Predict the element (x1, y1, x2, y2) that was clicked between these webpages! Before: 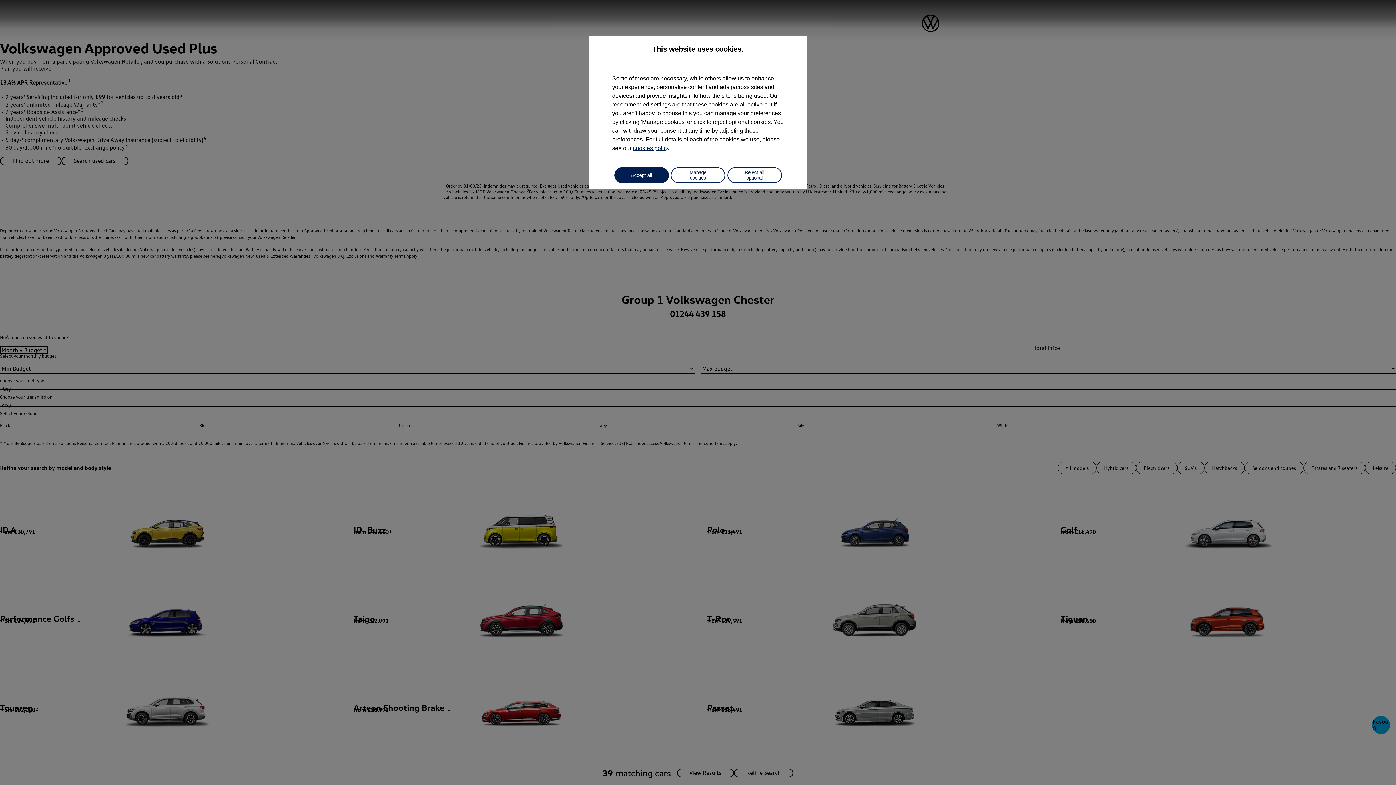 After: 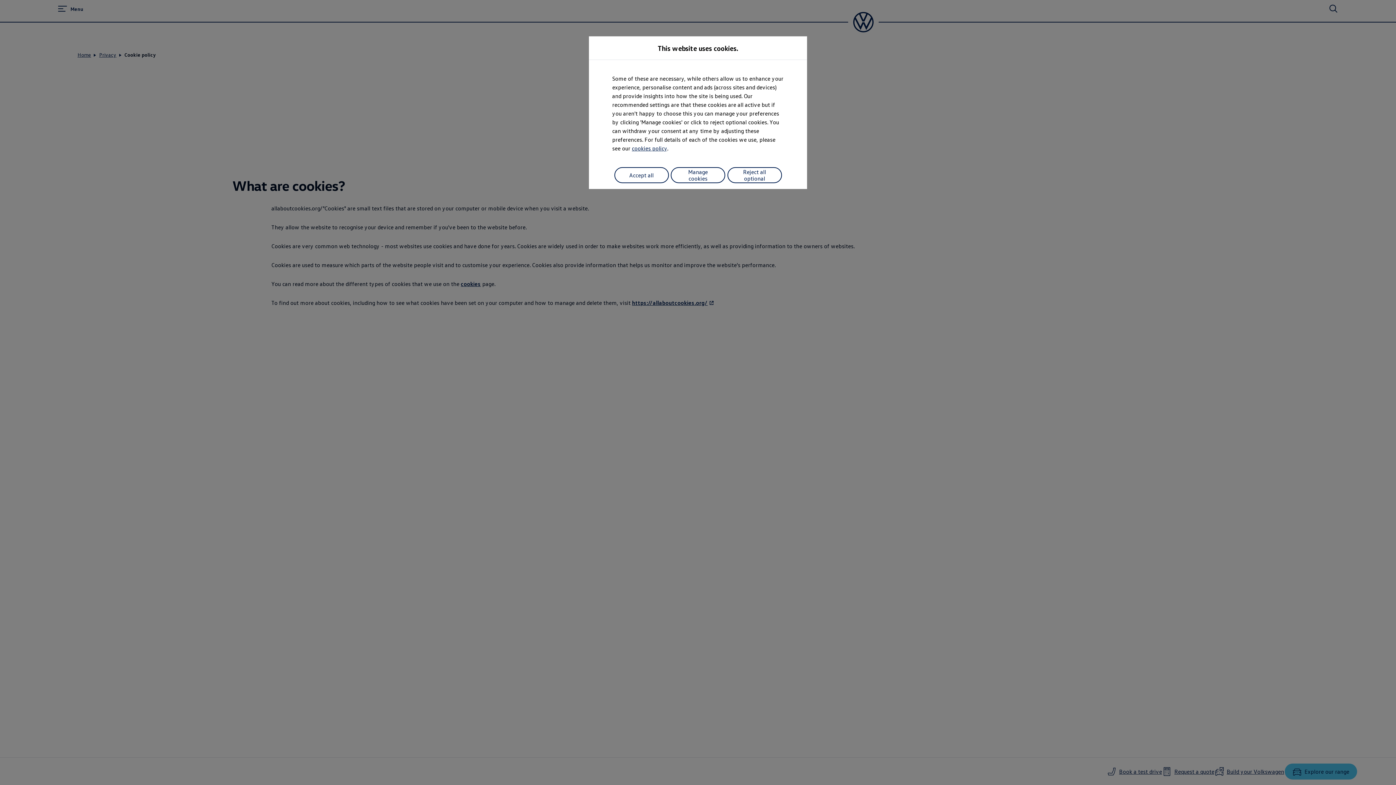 Action: label: cookies policy bbox: (633, 145, 669, 151)